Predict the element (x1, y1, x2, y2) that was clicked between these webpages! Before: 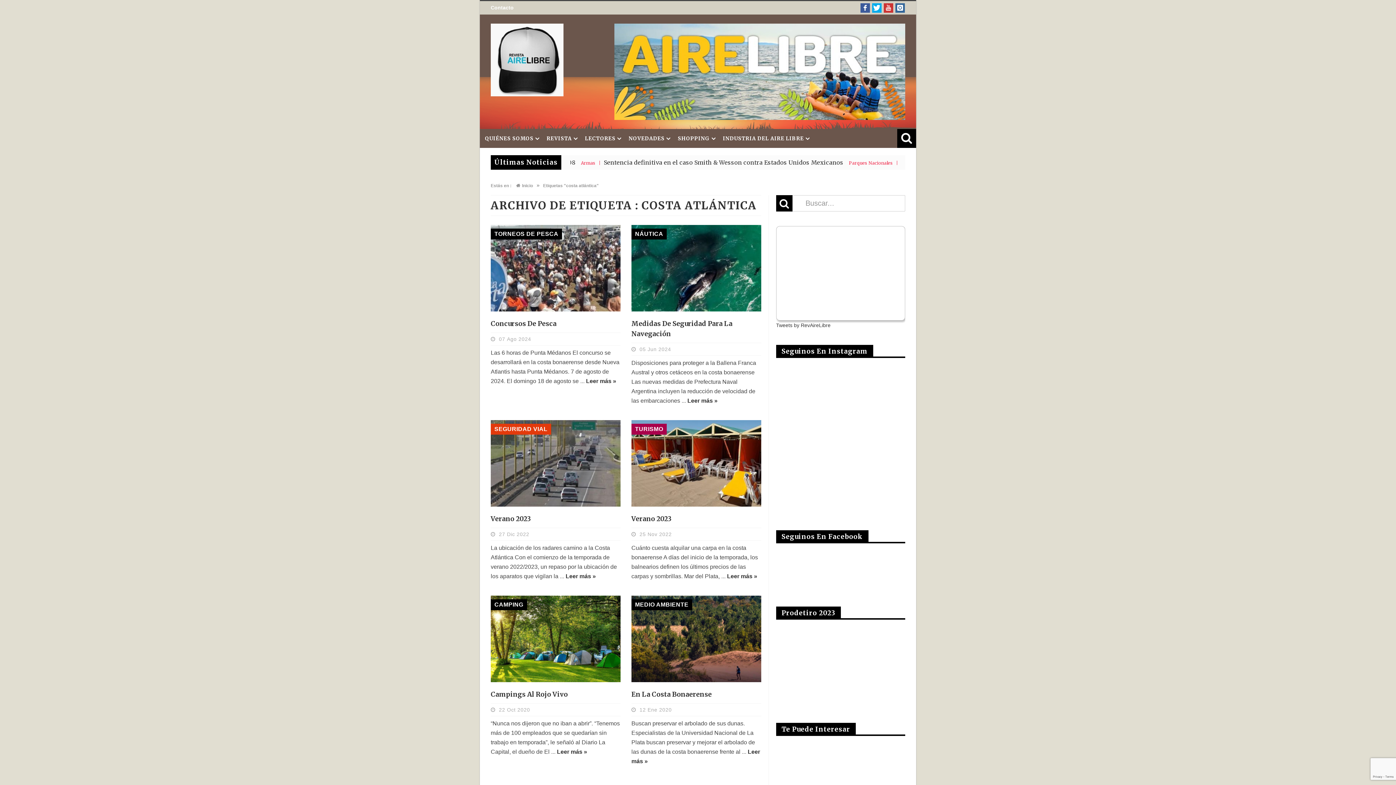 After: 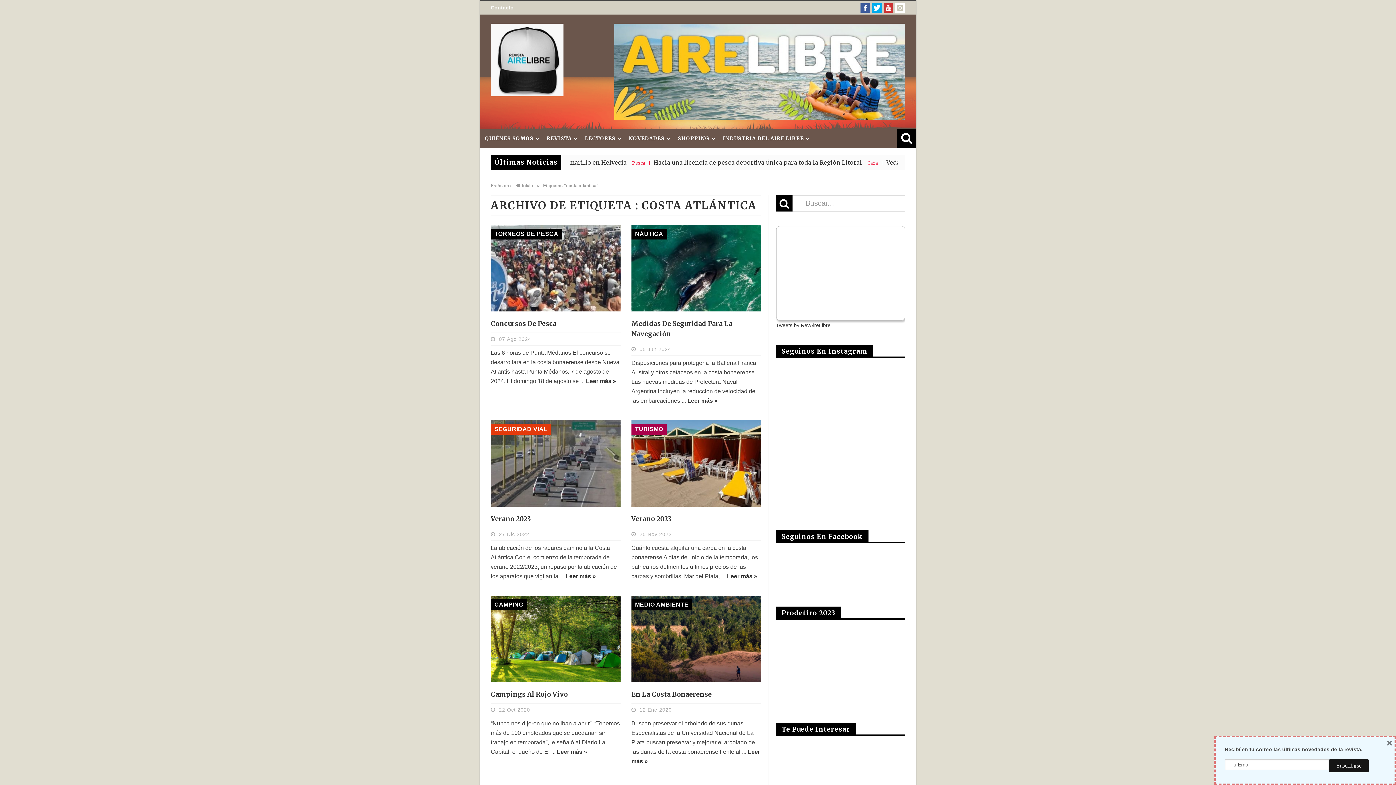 Action: bbox: (895, 3, 905, 12)